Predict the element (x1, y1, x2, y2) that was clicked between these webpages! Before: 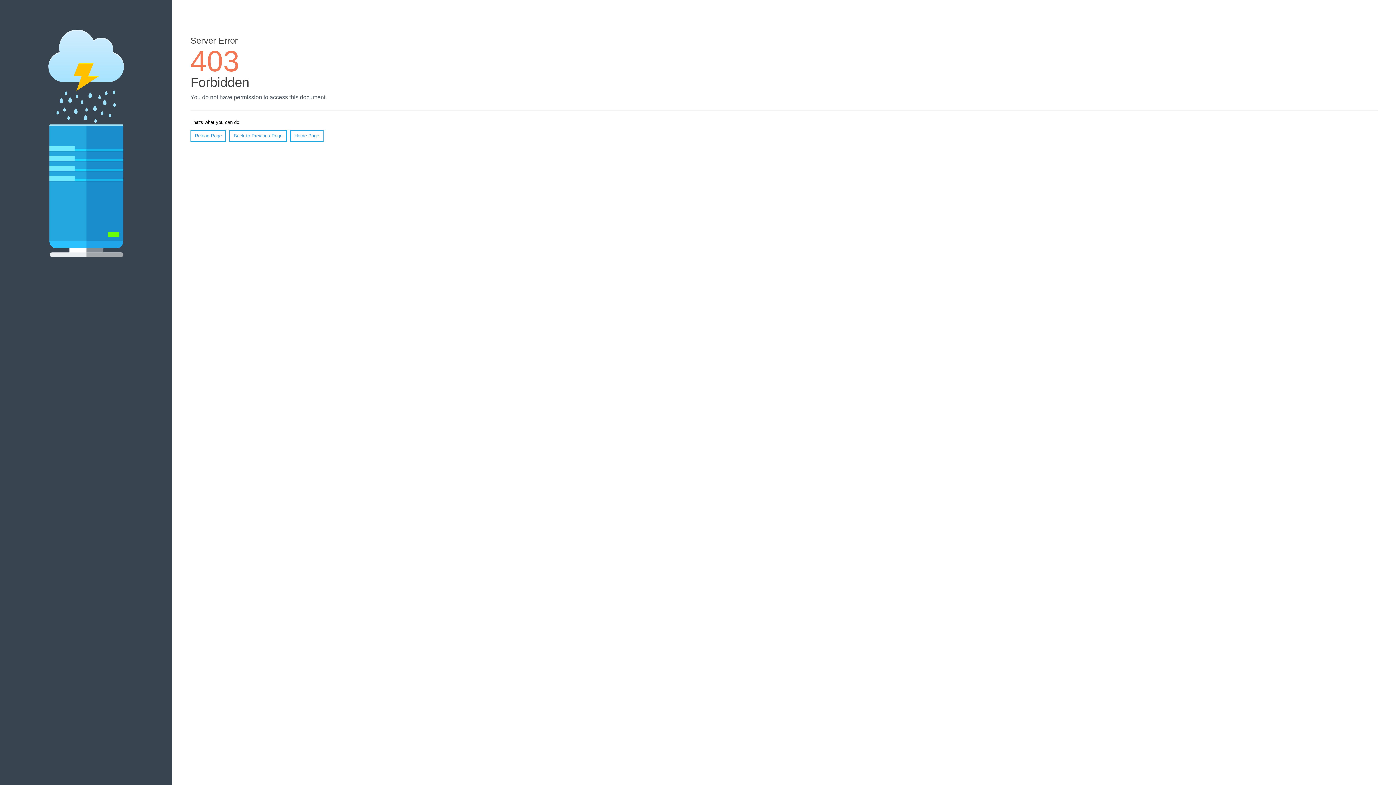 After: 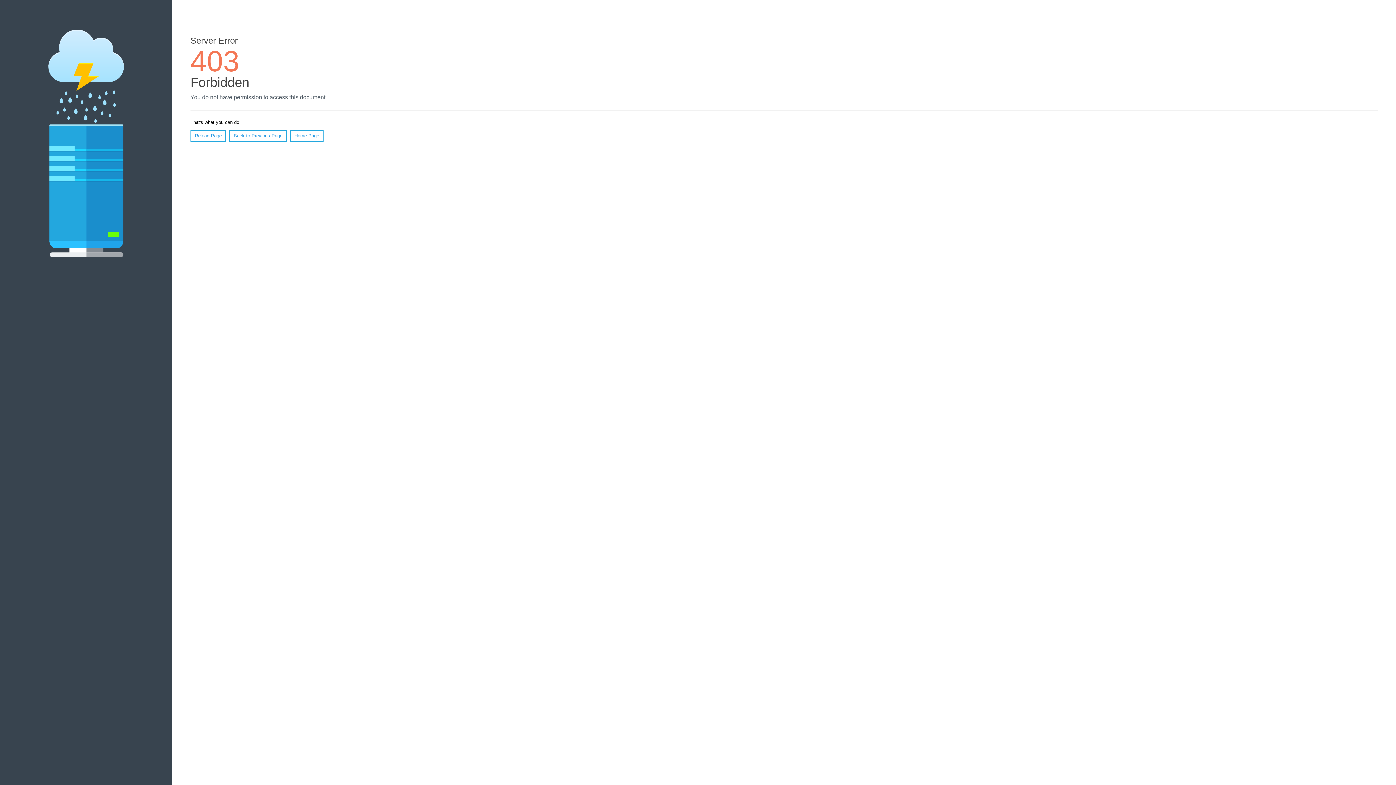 Action: bbox: (290, 130, 323, 141) label: Home Page